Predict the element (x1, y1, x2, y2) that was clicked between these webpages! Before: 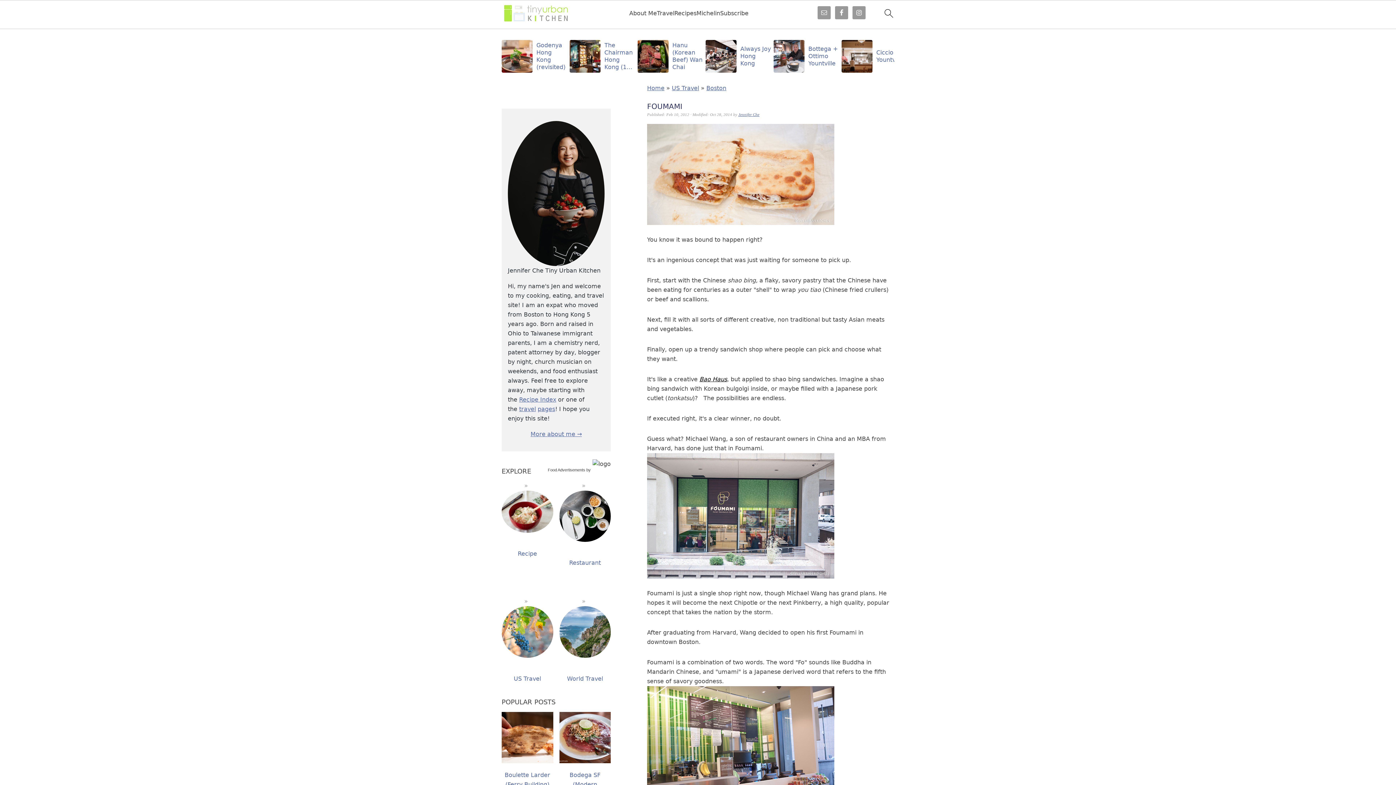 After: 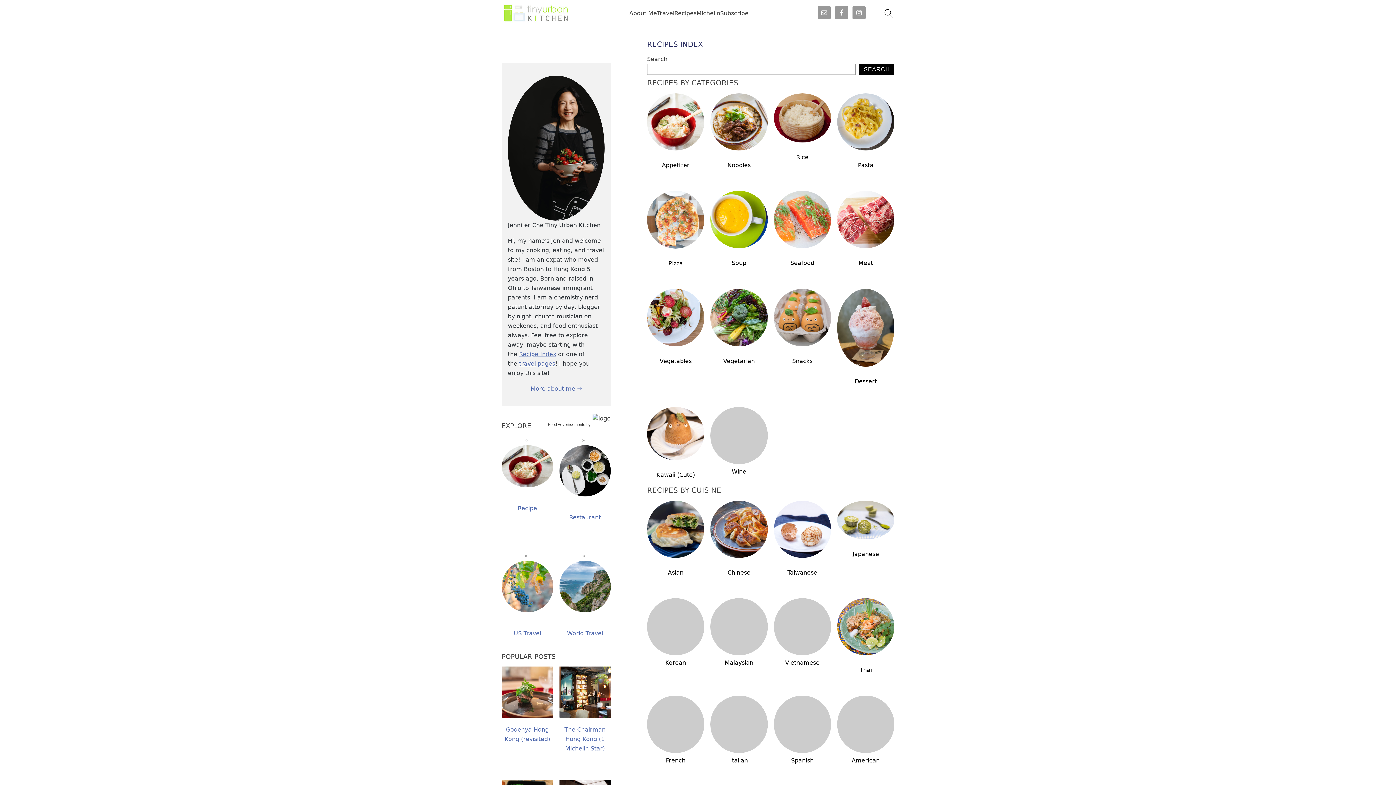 Action: label: Recipes bbox: (674, 9, 696, 16)